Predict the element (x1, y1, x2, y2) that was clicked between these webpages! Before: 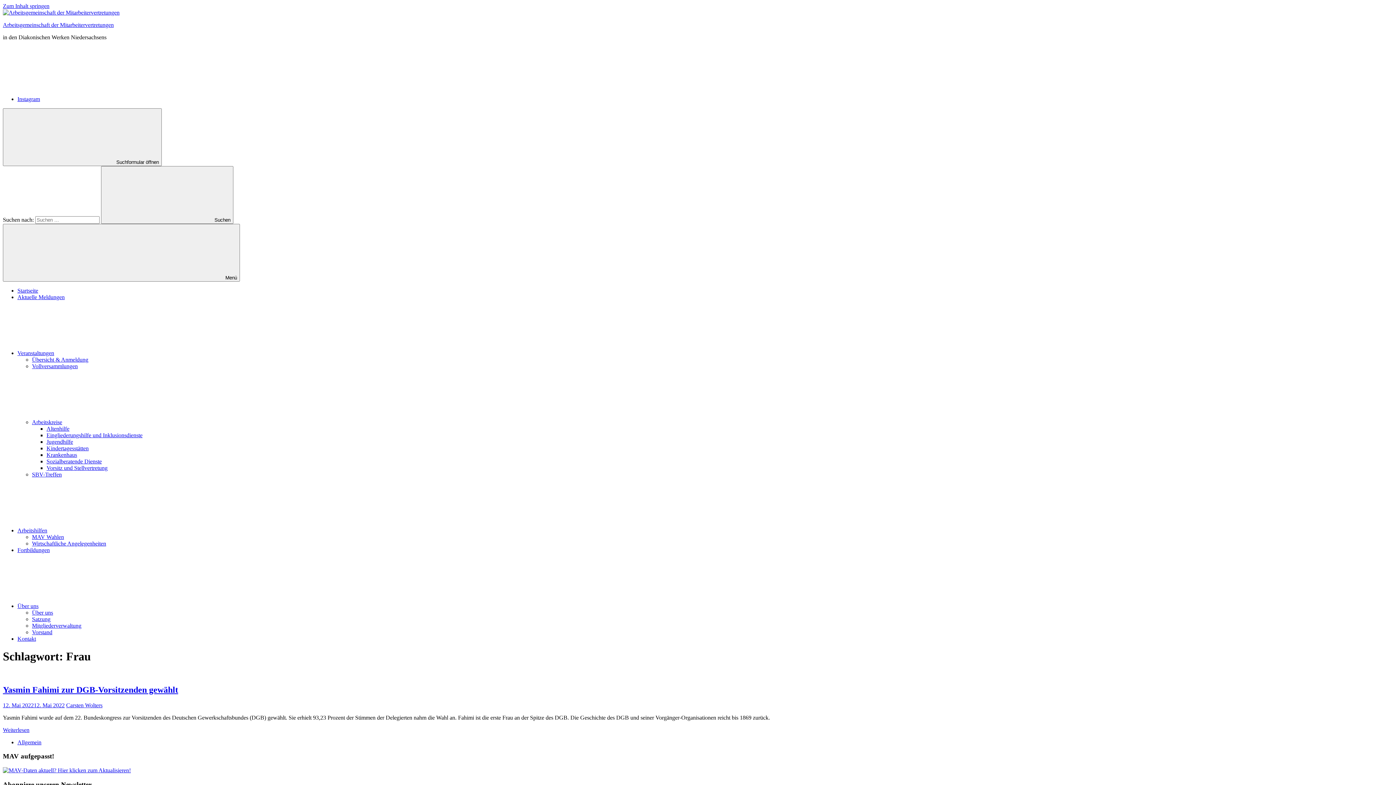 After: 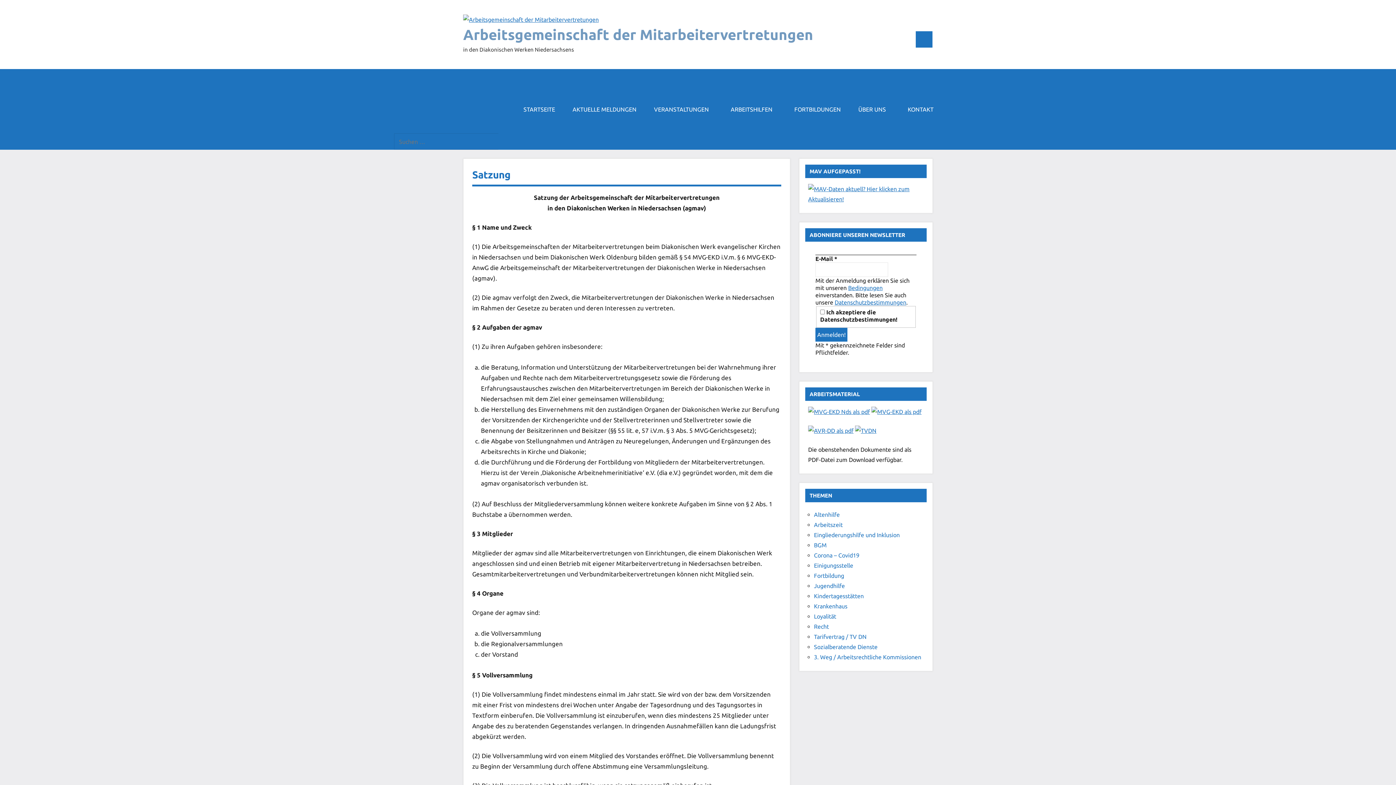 Action: bbox: (32, 616, 50, 622) label: Satzung